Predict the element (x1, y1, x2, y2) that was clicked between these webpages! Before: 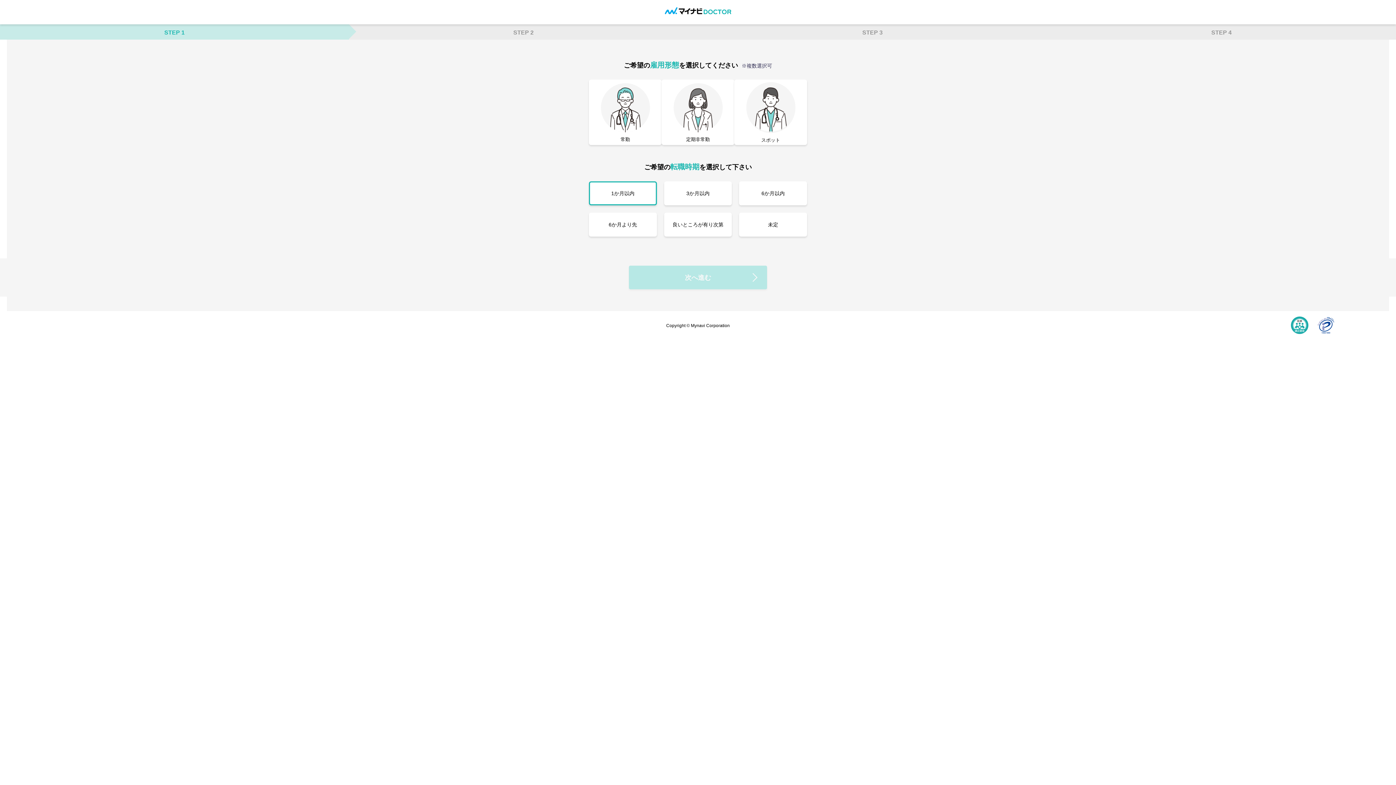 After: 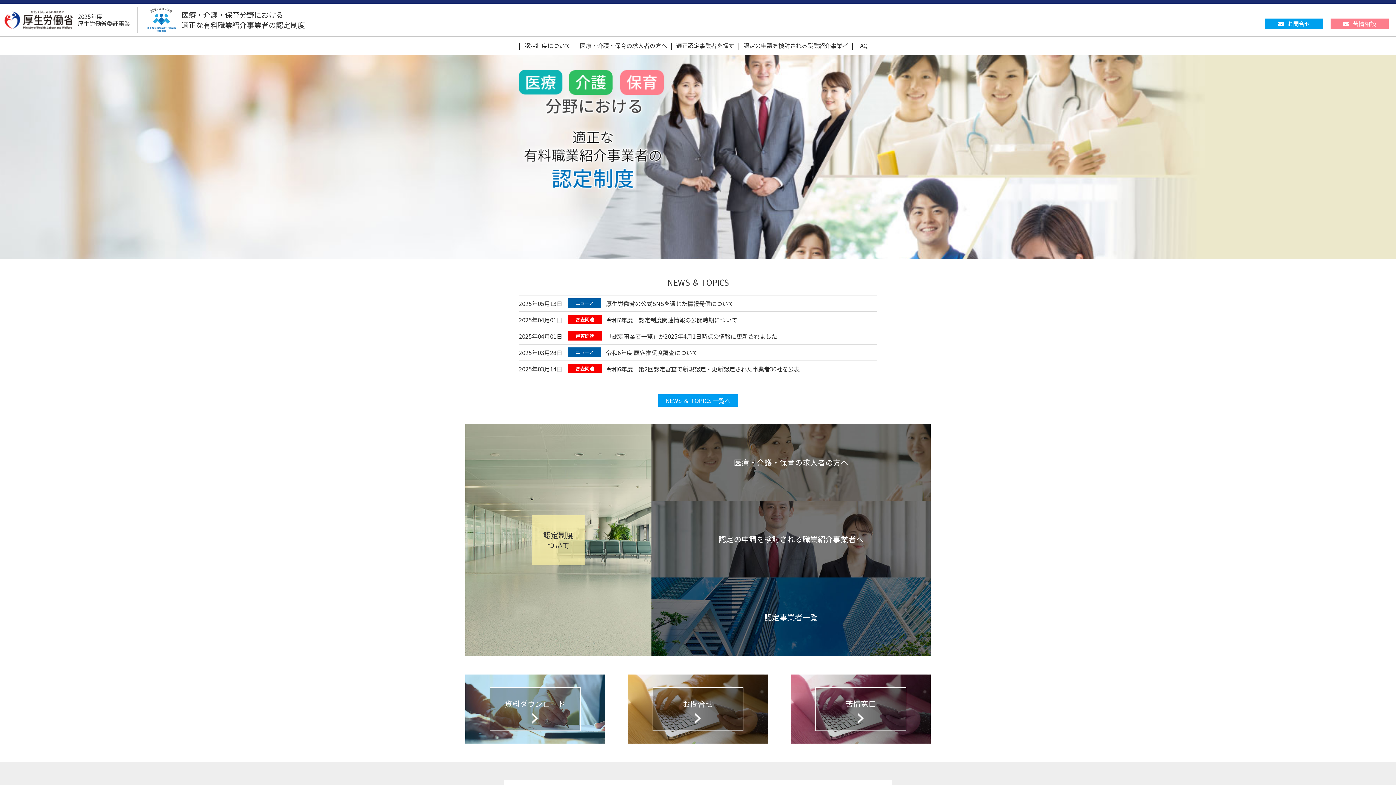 Action: bbox: (1291, 316, 1308, 335)